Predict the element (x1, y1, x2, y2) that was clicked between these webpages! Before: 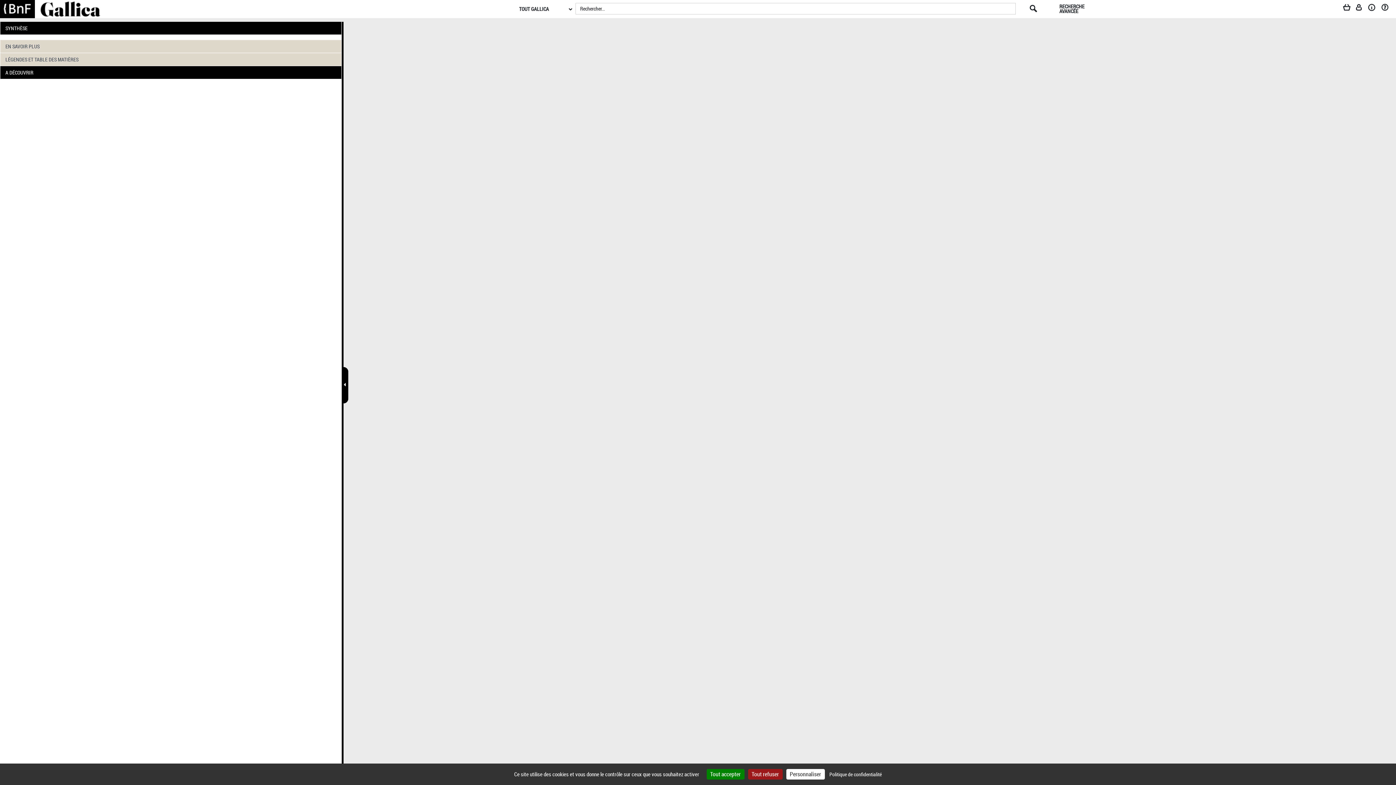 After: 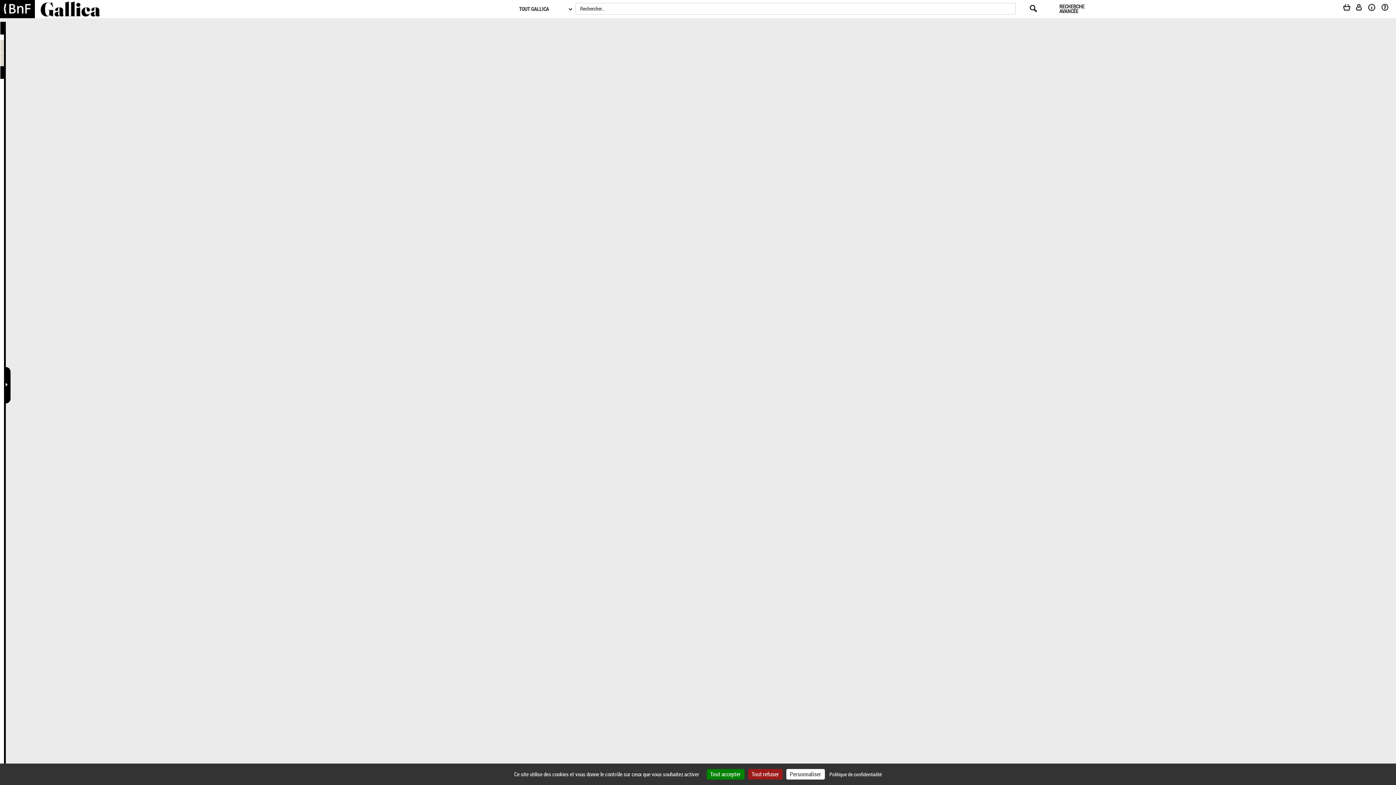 Action: bbox: (343, 367, 348, 403)